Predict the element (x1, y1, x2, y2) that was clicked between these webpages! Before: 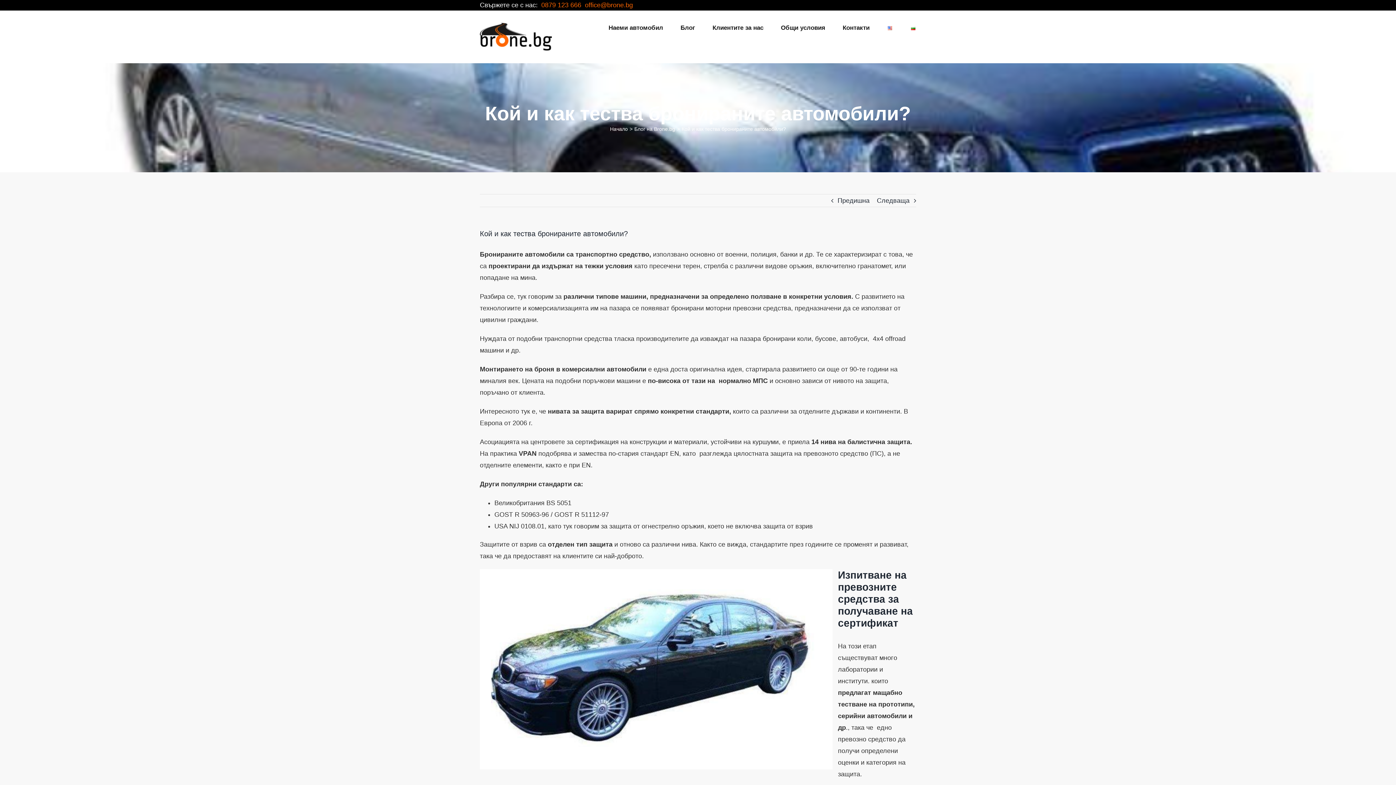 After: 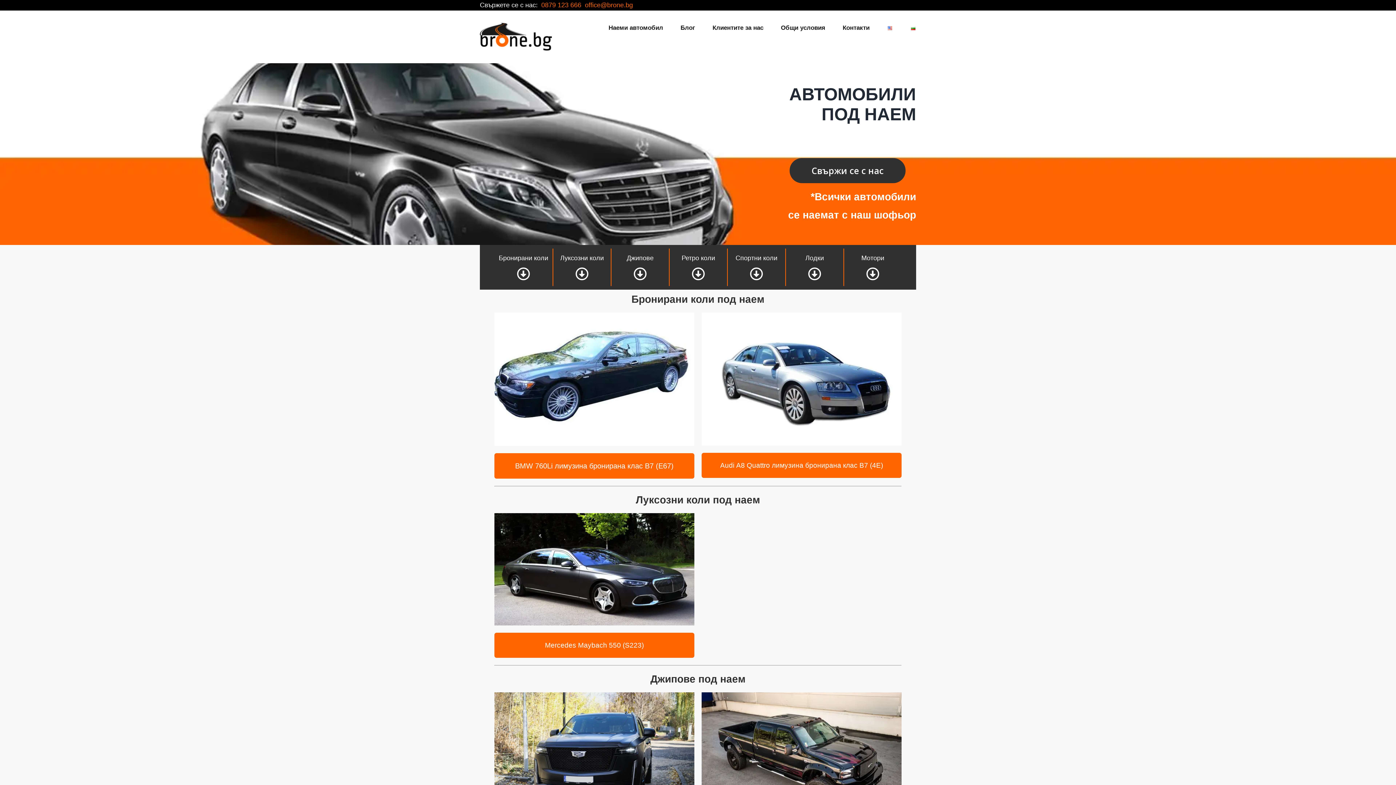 Action: label: Начало bbox: (610, 126, 628, 131)